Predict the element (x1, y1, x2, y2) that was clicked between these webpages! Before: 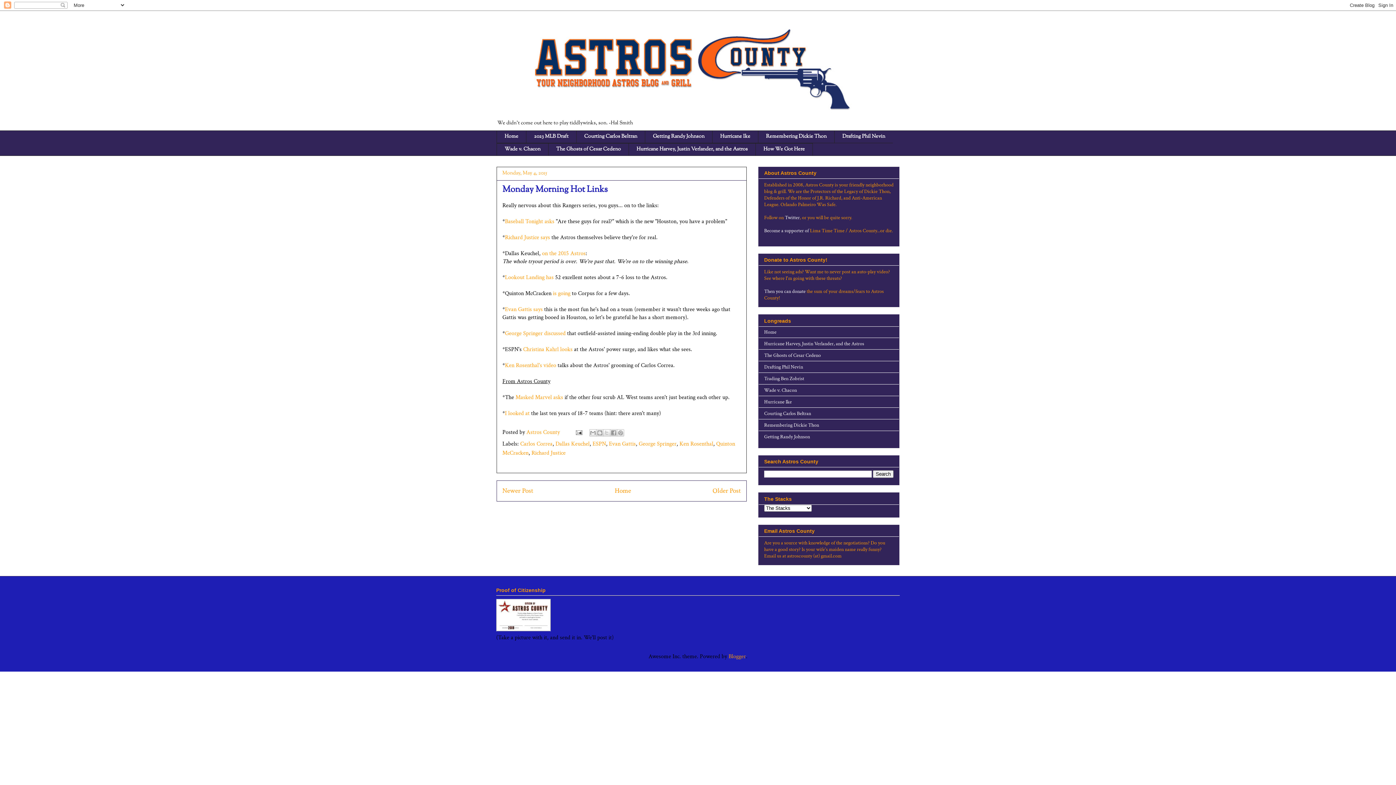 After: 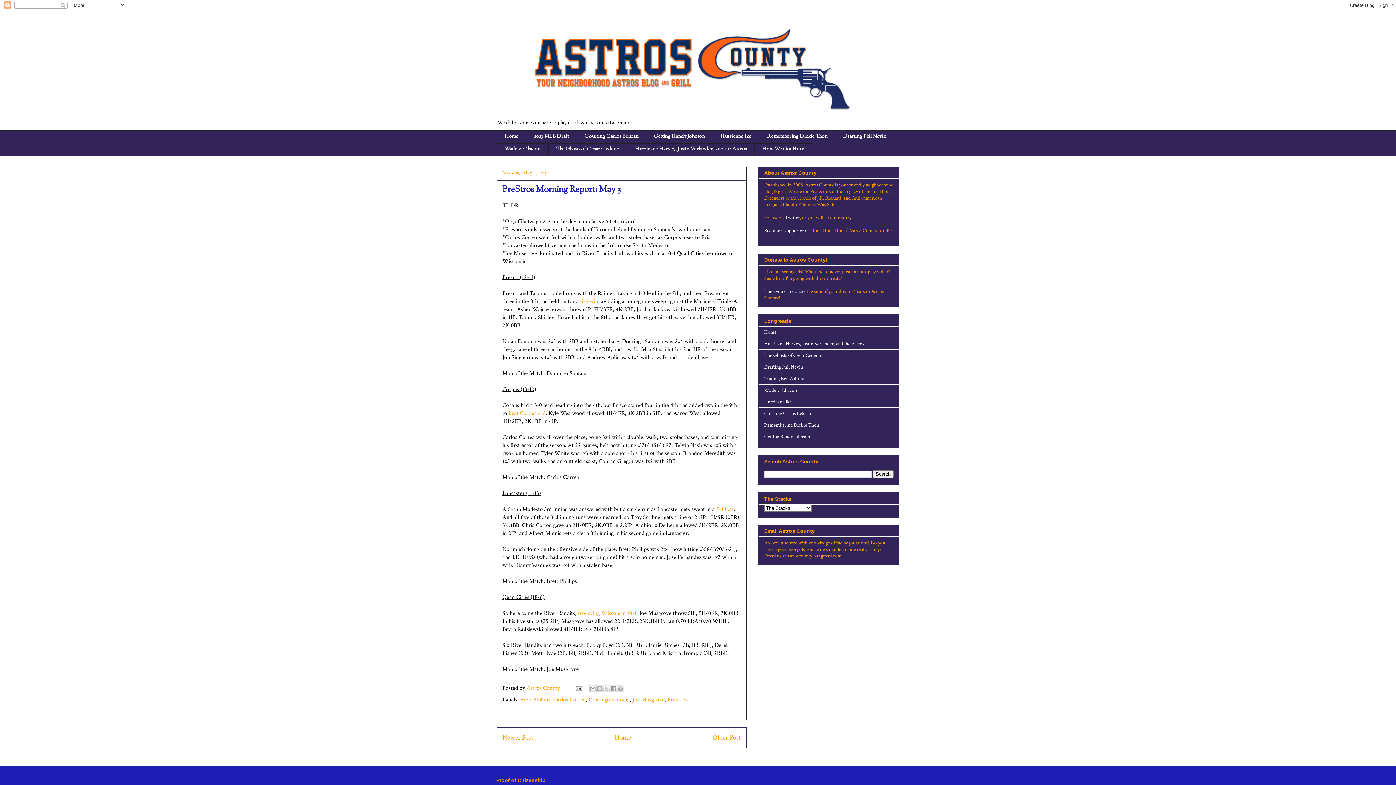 Action: bbox: (712, 486, 741, 495) label: Older Post